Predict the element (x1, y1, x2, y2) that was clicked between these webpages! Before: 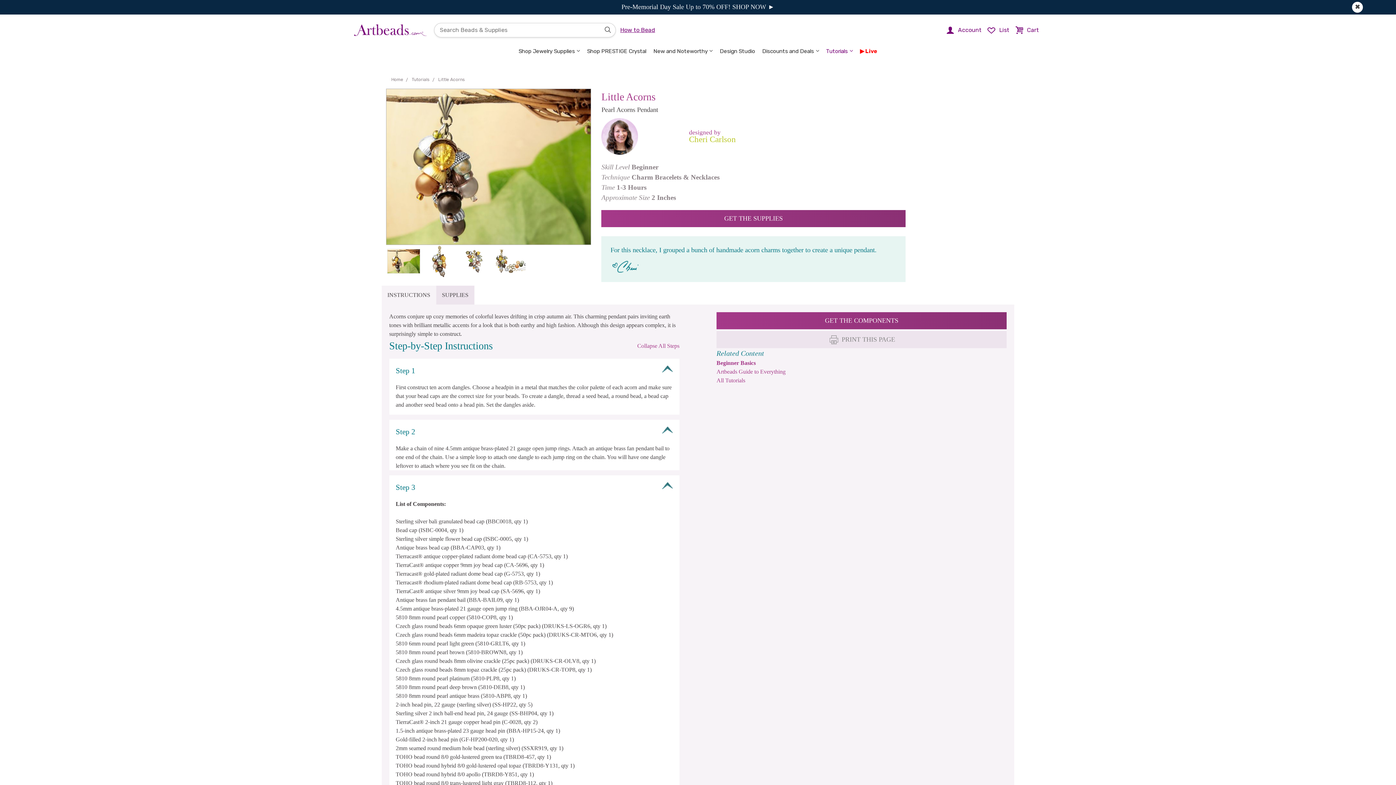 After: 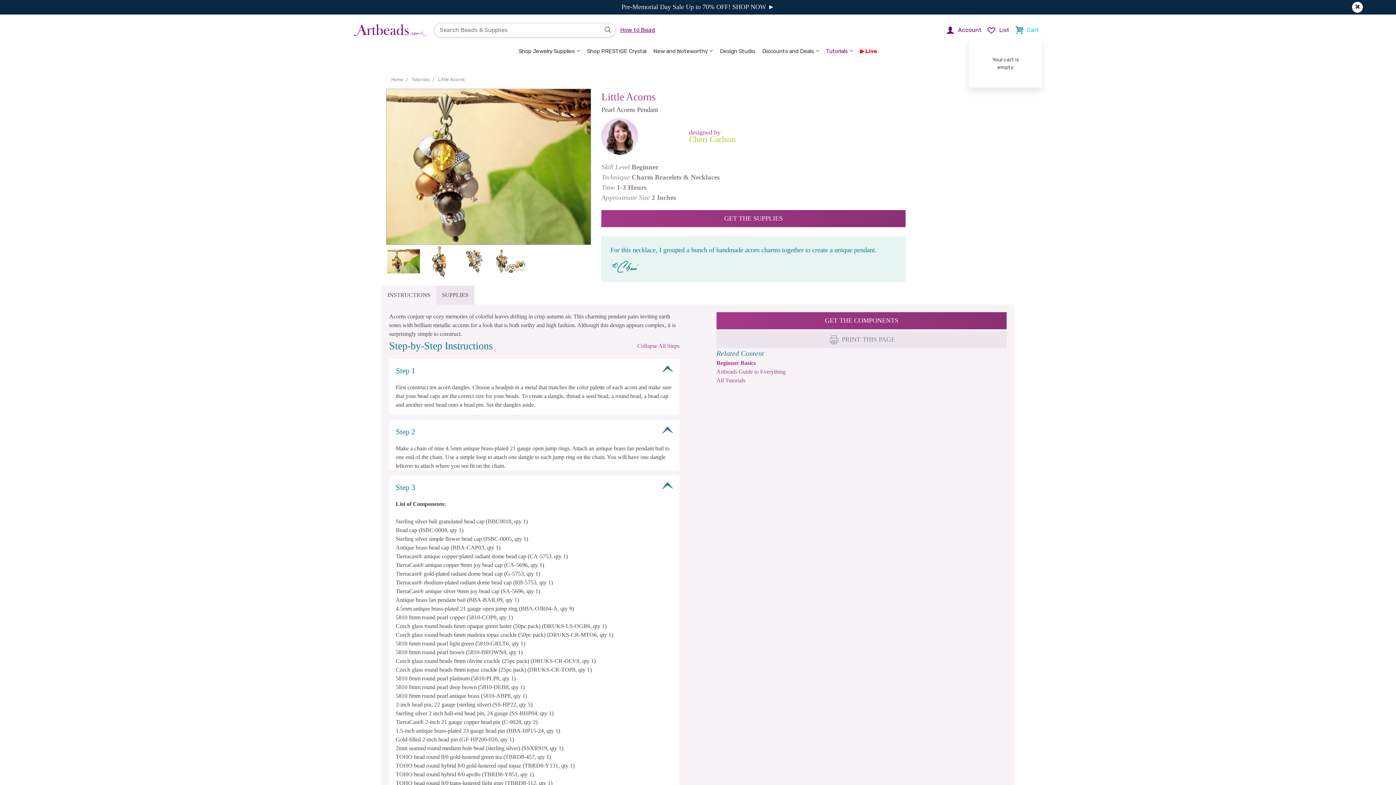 Action: label: Cart bbox: (1012, 20, 1042, 39)